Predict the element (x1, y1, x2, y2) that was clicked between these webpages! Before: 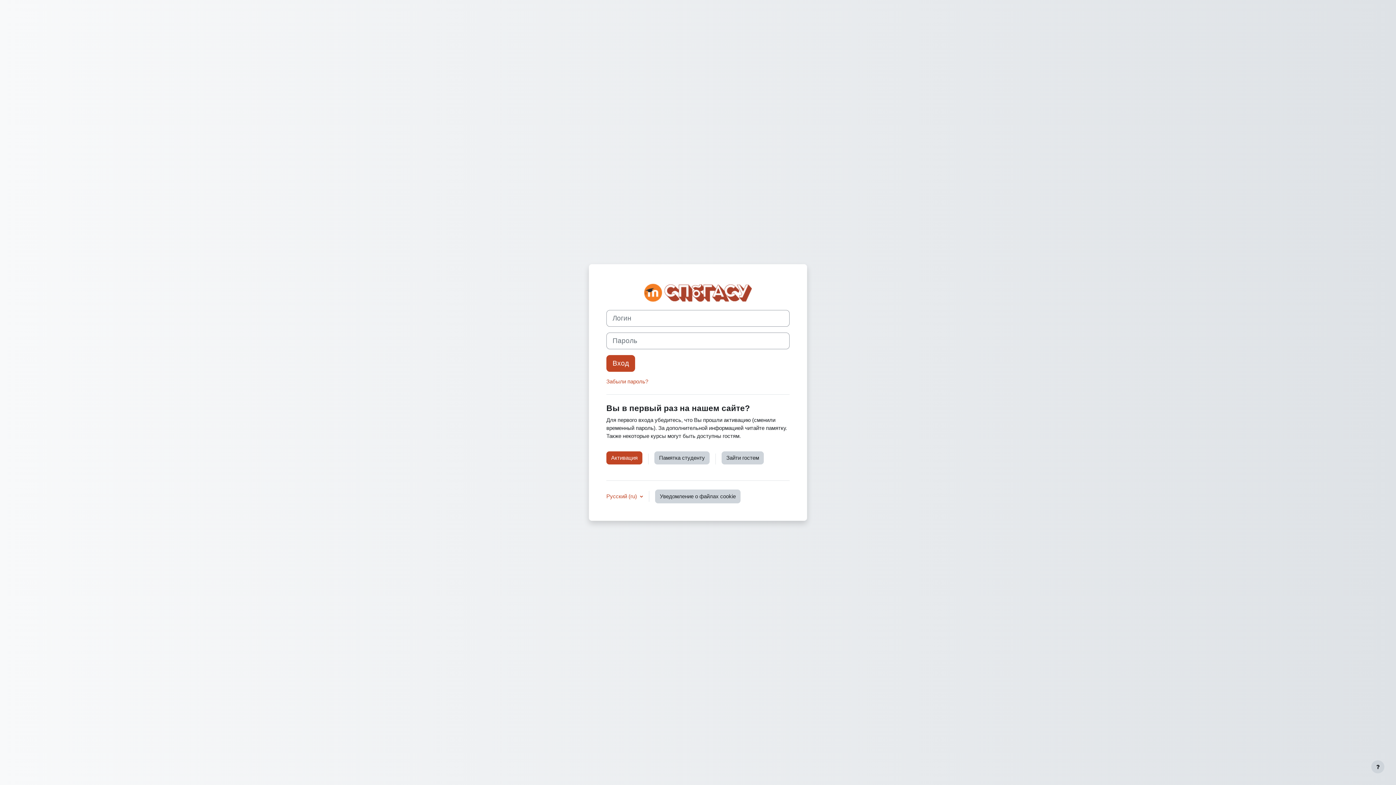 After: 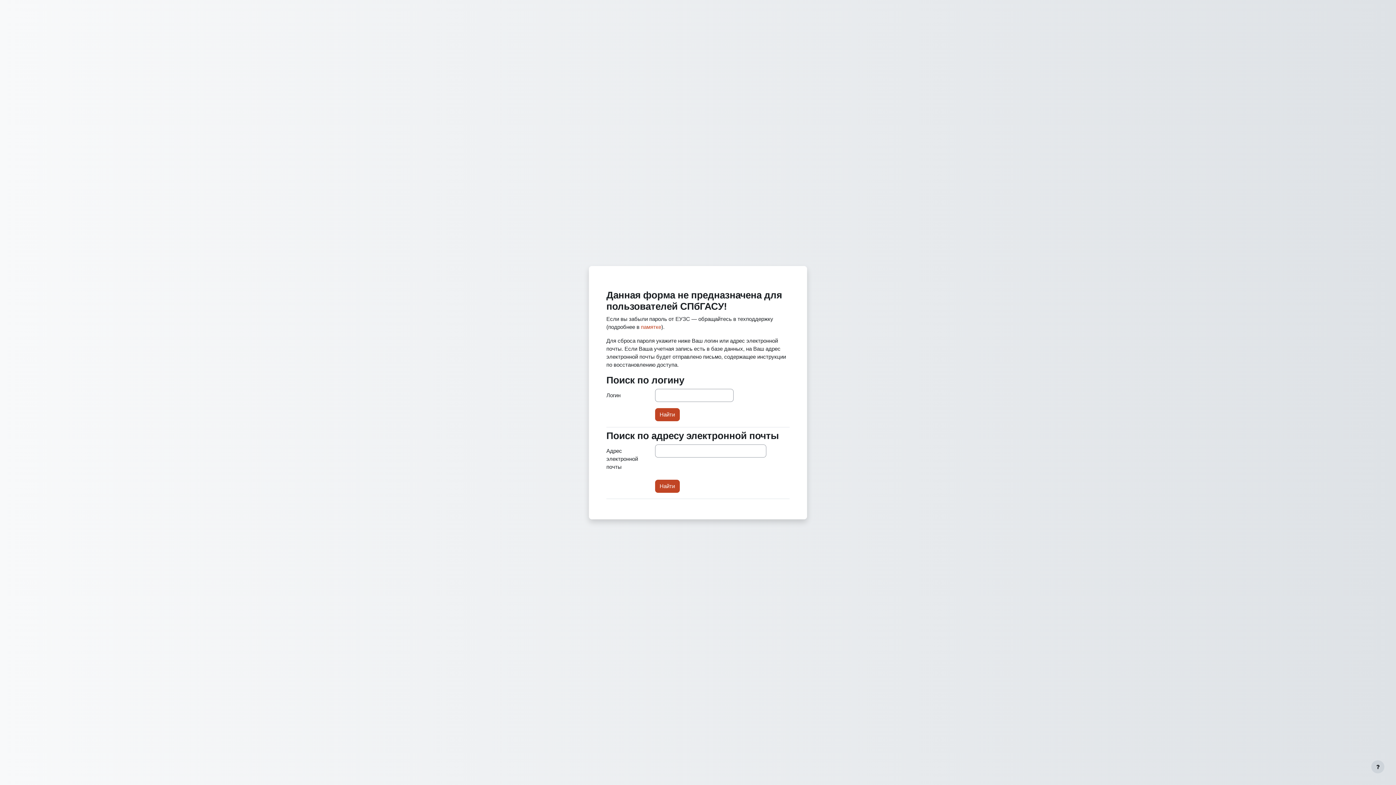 Action: bbox: (606, 378, 648, 384) label: Забыли пароль?